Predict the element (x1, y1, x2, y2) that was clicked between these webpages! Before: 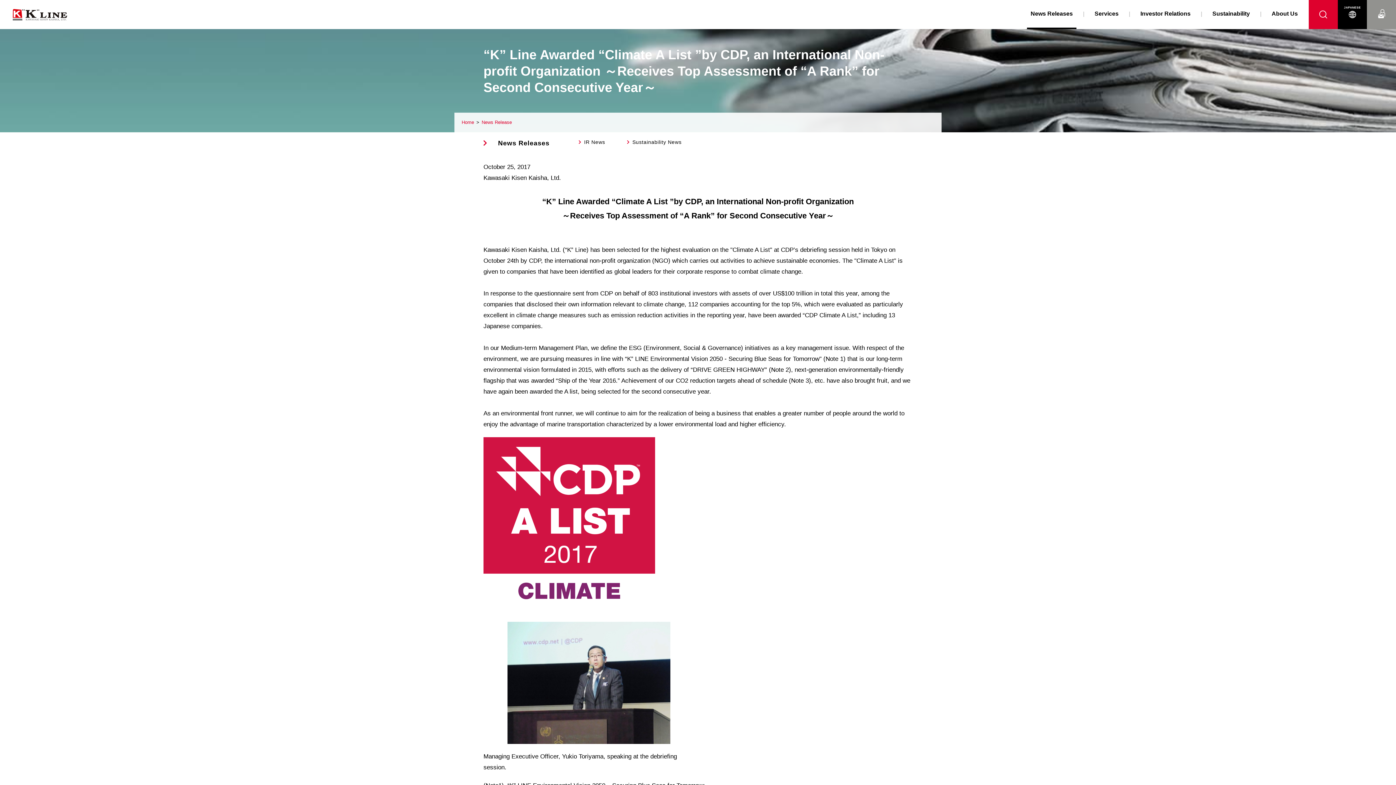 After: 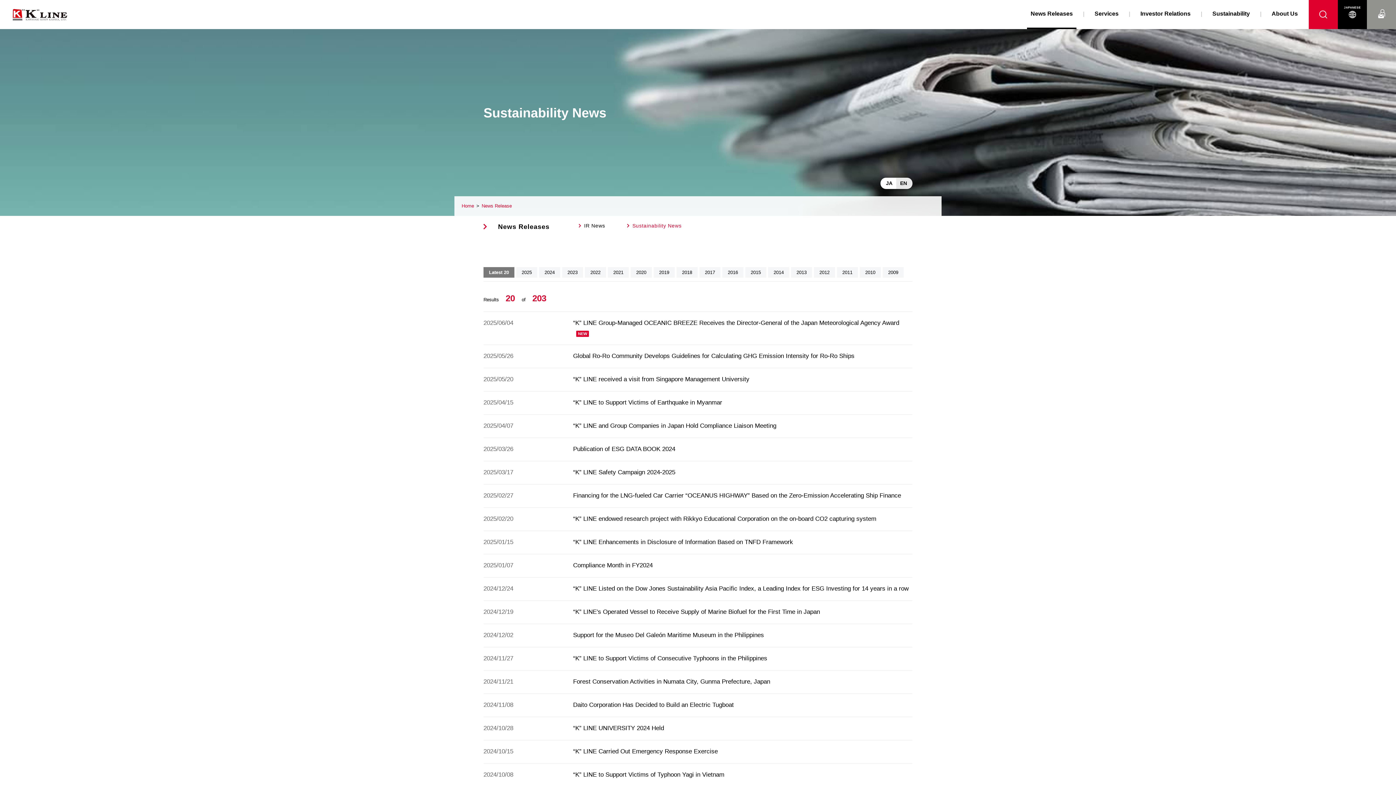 Action: label: Sustainability News bbox: (632, 139, 681, 145)